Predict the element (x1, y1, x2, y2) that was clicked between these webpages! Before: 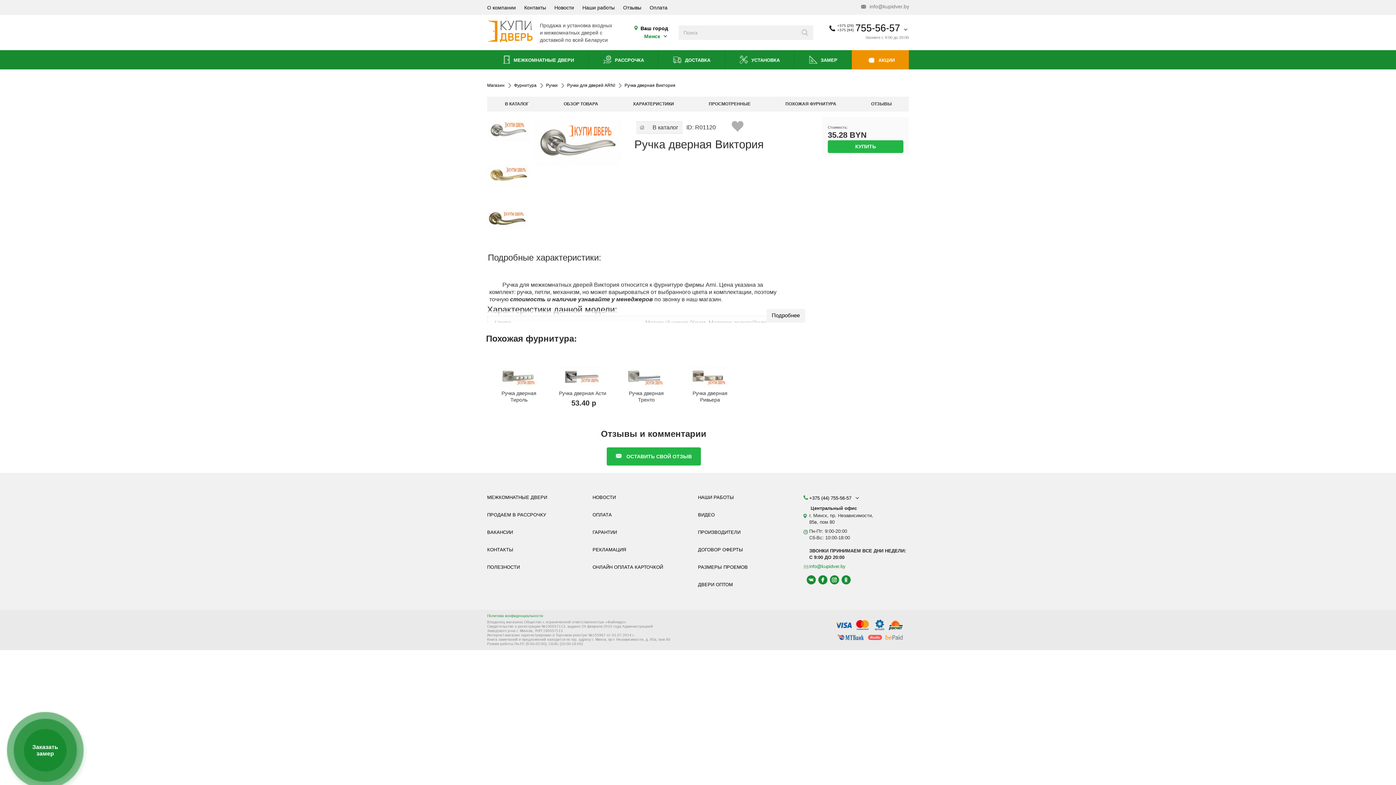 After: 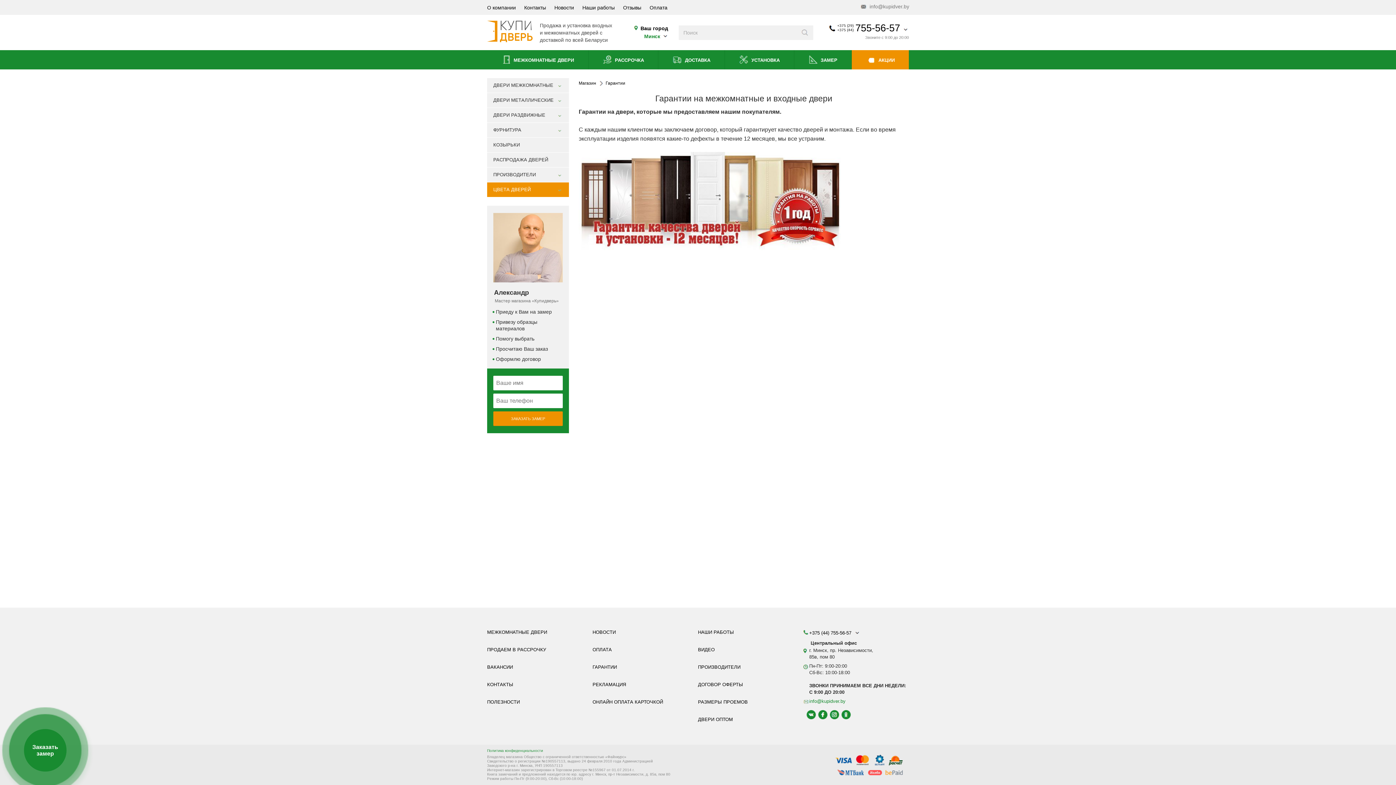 Action: bbox: (592, 528, 617, 546) label: ГАРАНТИИ